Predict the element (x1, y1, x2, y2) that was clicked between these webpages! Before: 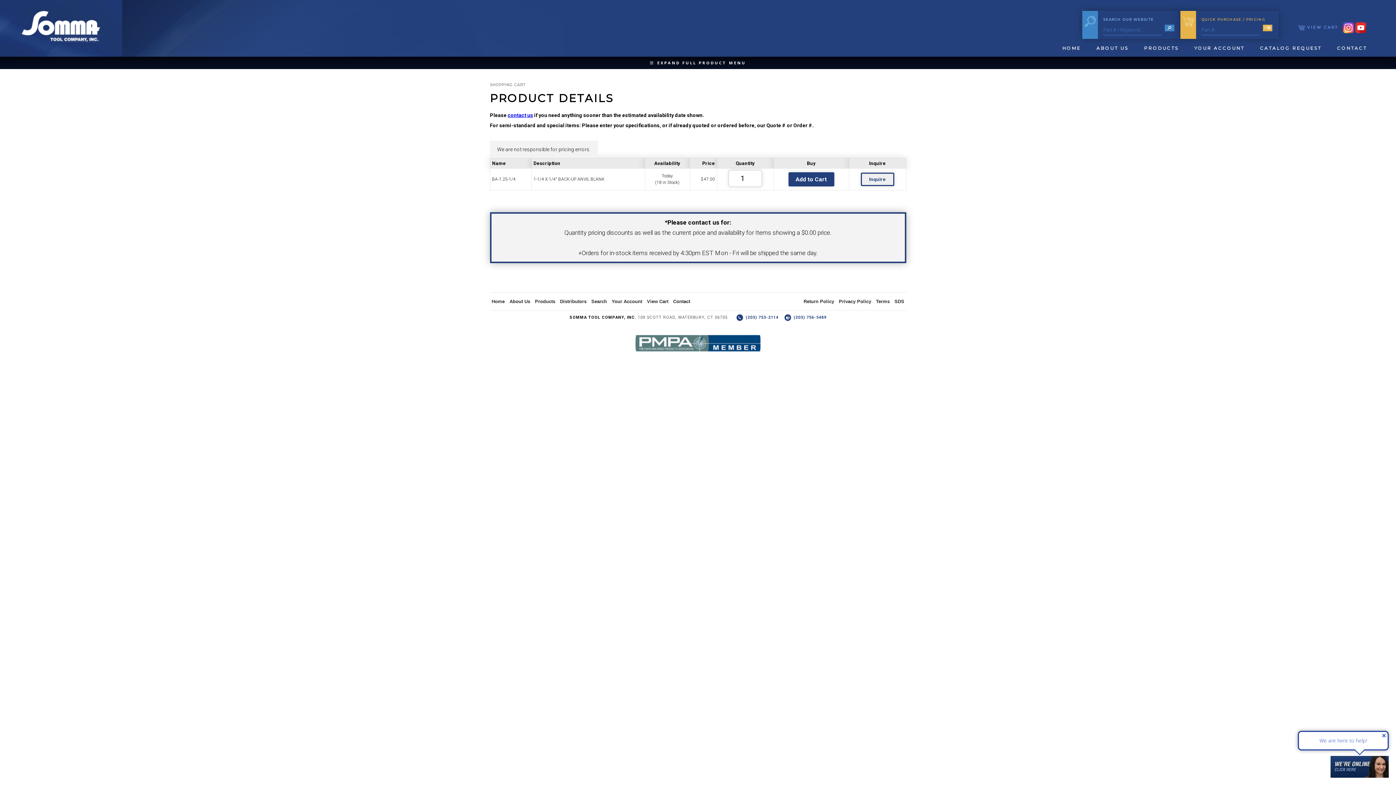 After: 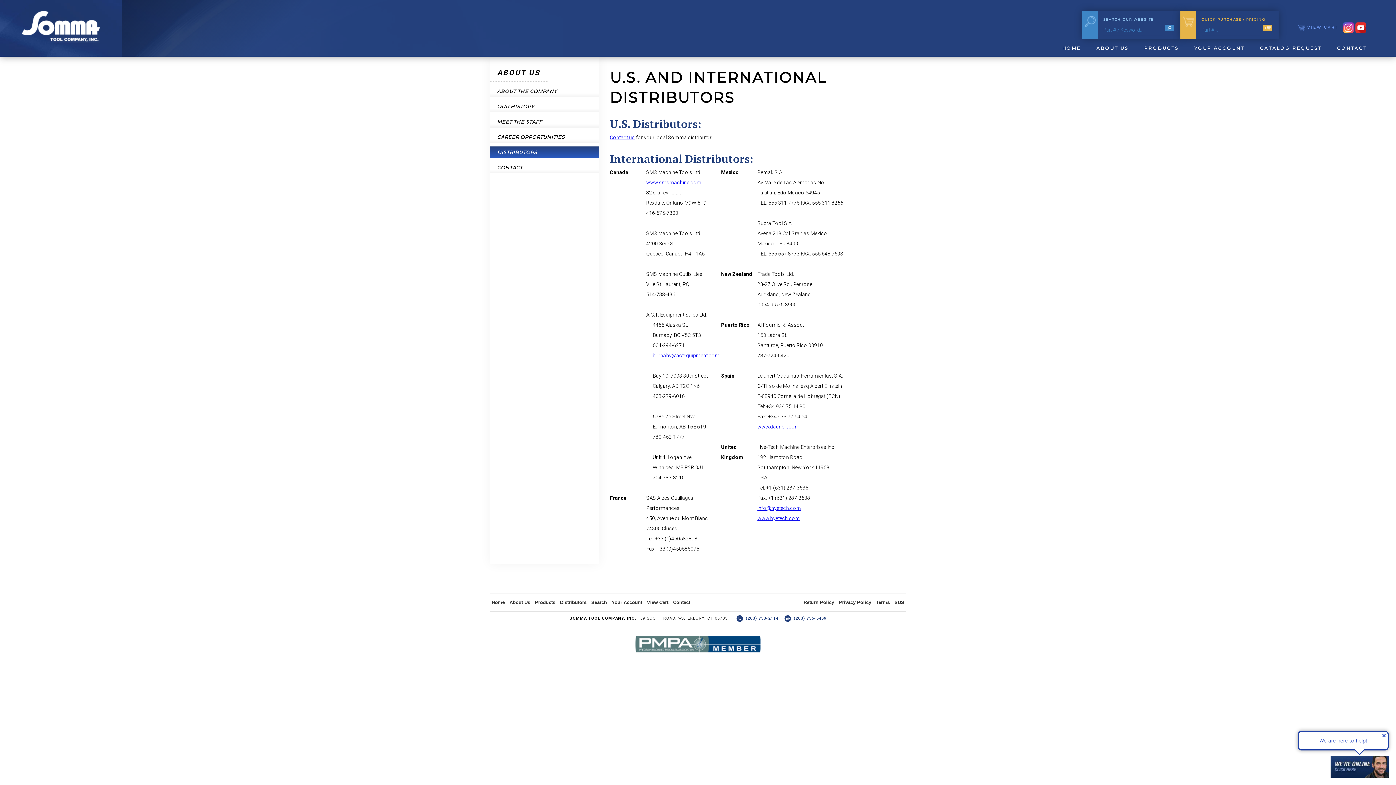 Action: label: Distributors bbox: (560, 298, 586, 304)